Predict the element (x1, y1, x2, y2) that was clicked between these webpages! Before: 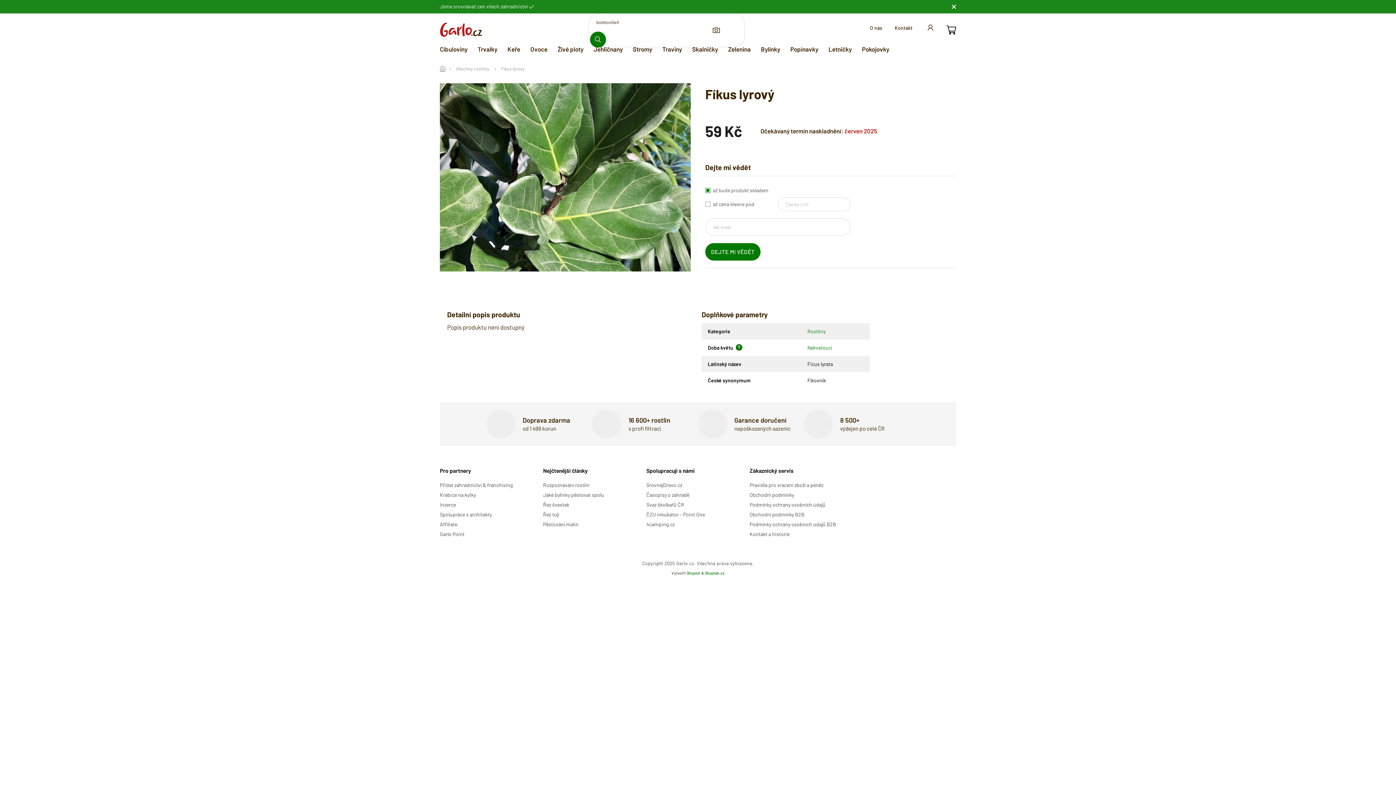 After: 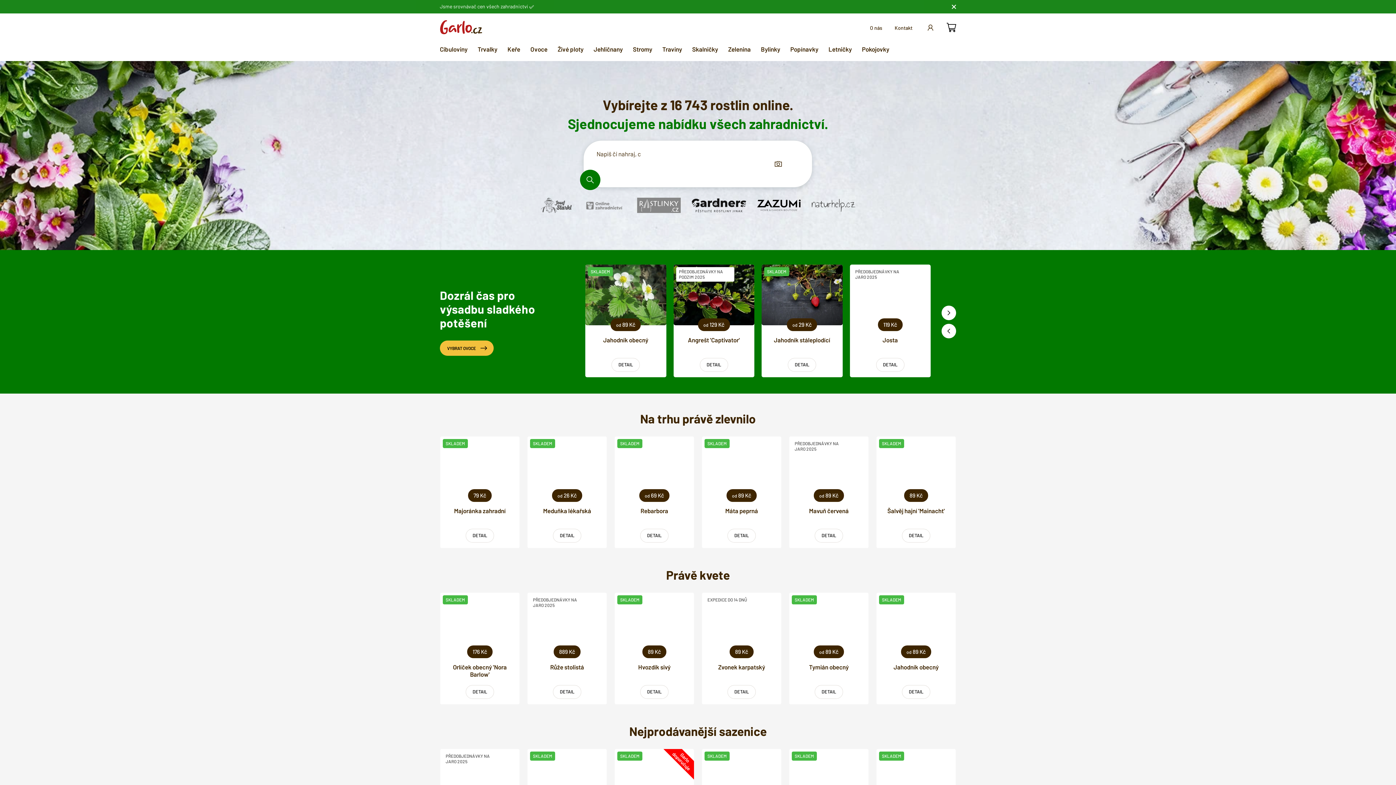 Action: bbox: (440, 62, 450, 75)